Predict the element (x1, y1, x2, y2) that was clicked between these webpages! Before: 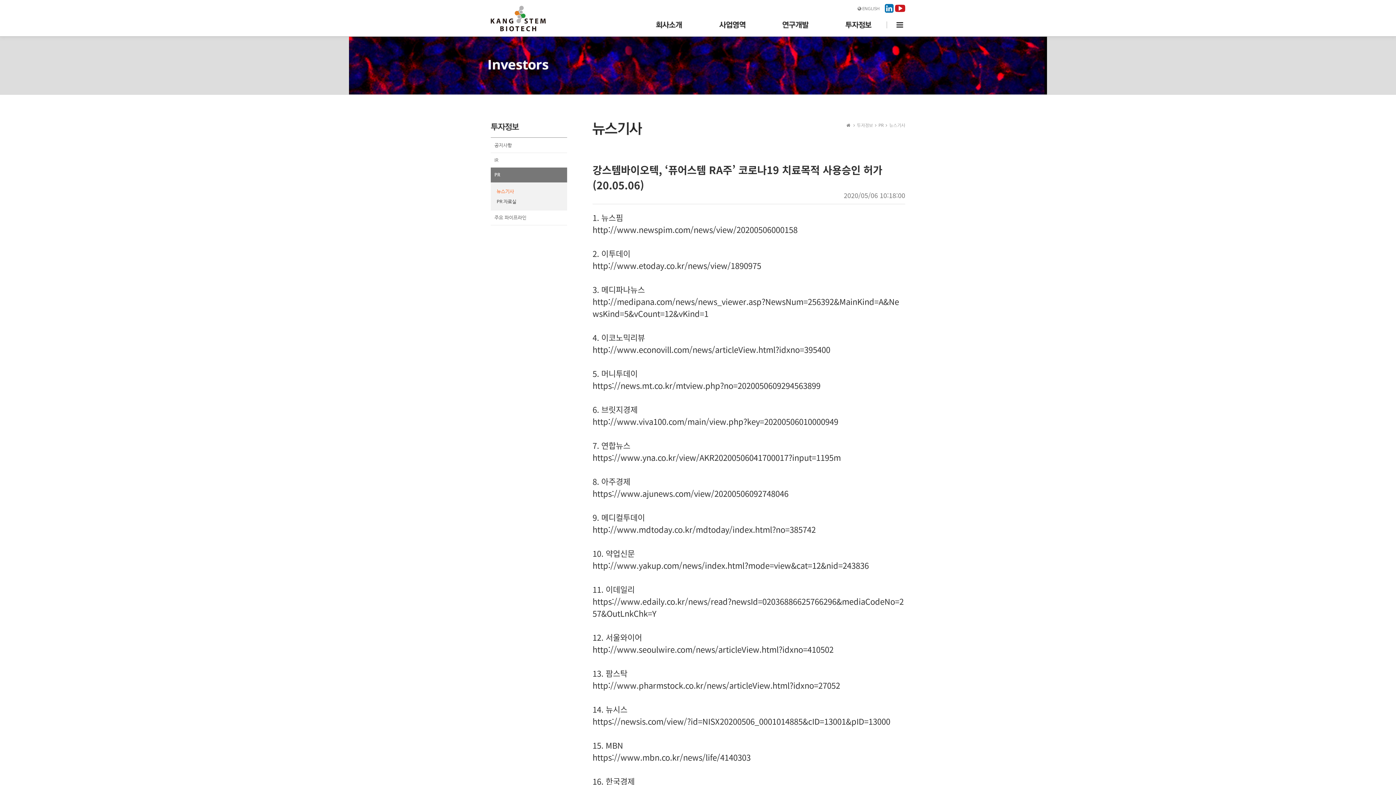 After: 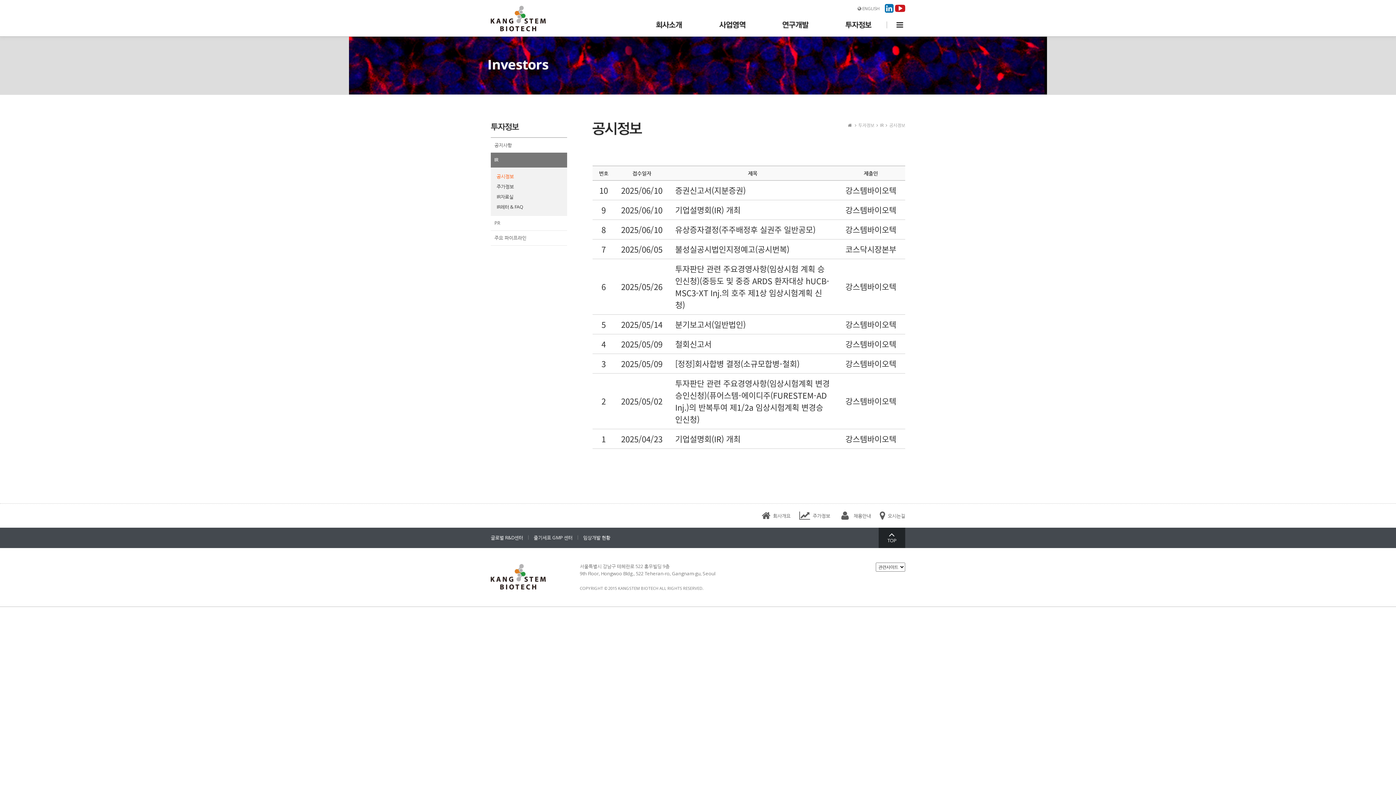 Action: label: IR bbox: (490, 153, 567, 168)